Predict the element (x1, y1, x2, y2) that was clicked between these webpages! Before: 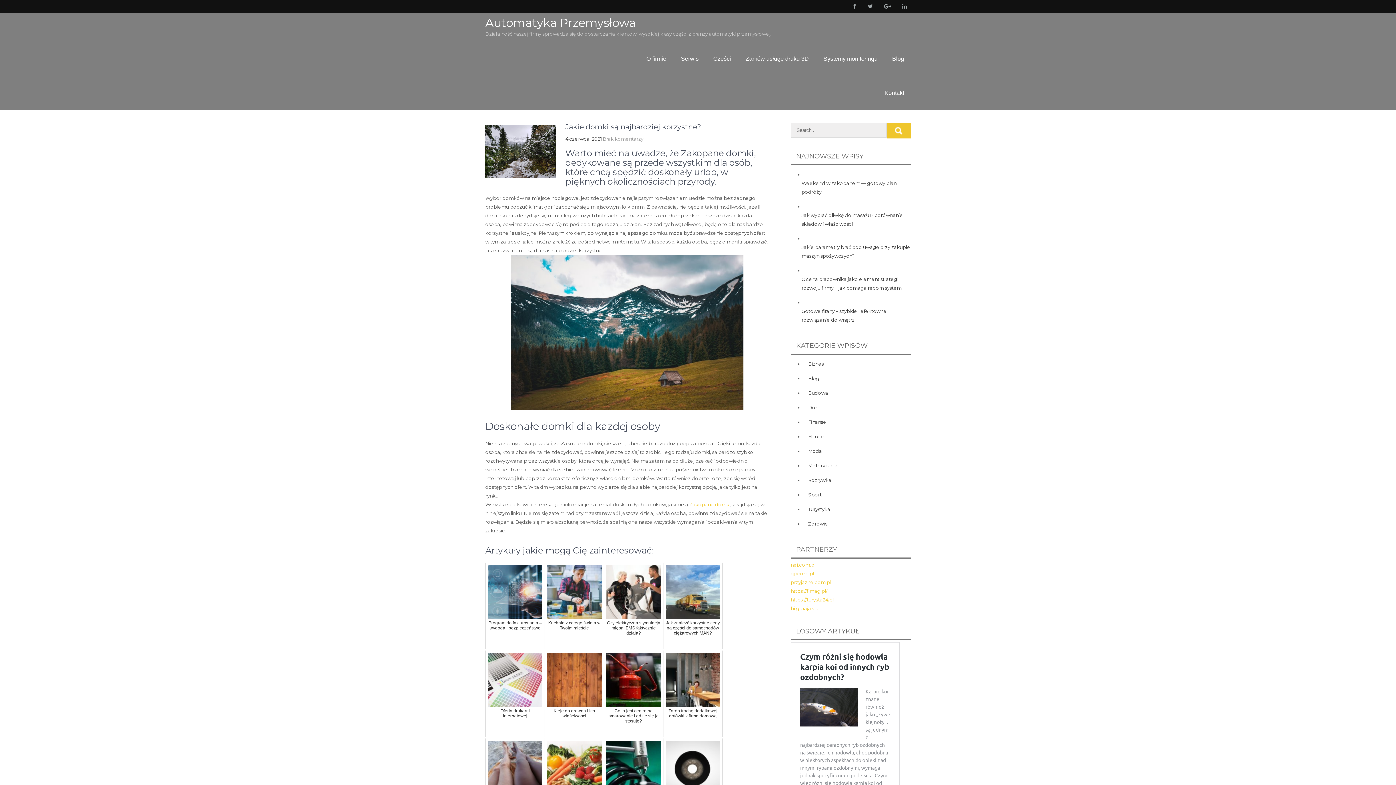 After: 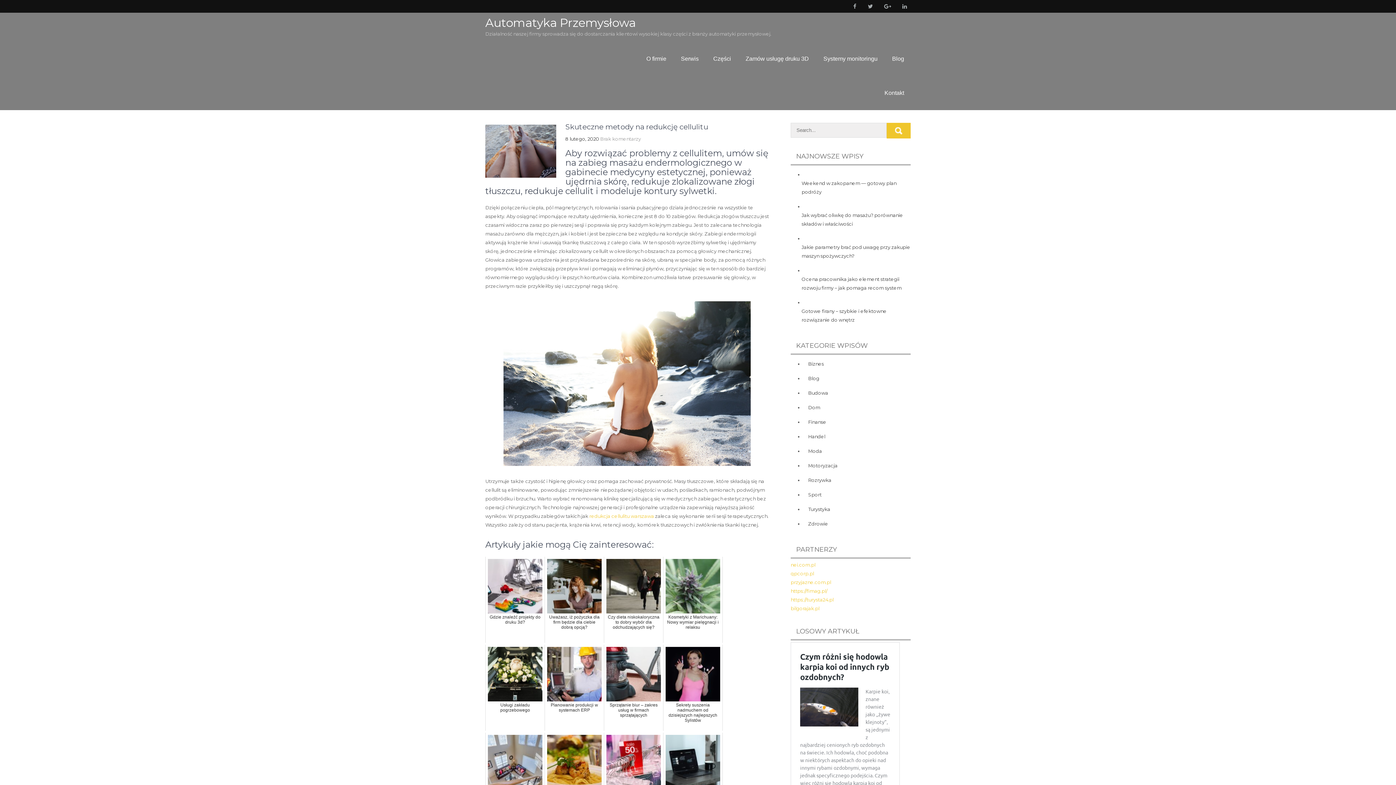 Action: bbox: (485, 738, 545, 825) label: Skuteczne metody na redukcję cellulitu